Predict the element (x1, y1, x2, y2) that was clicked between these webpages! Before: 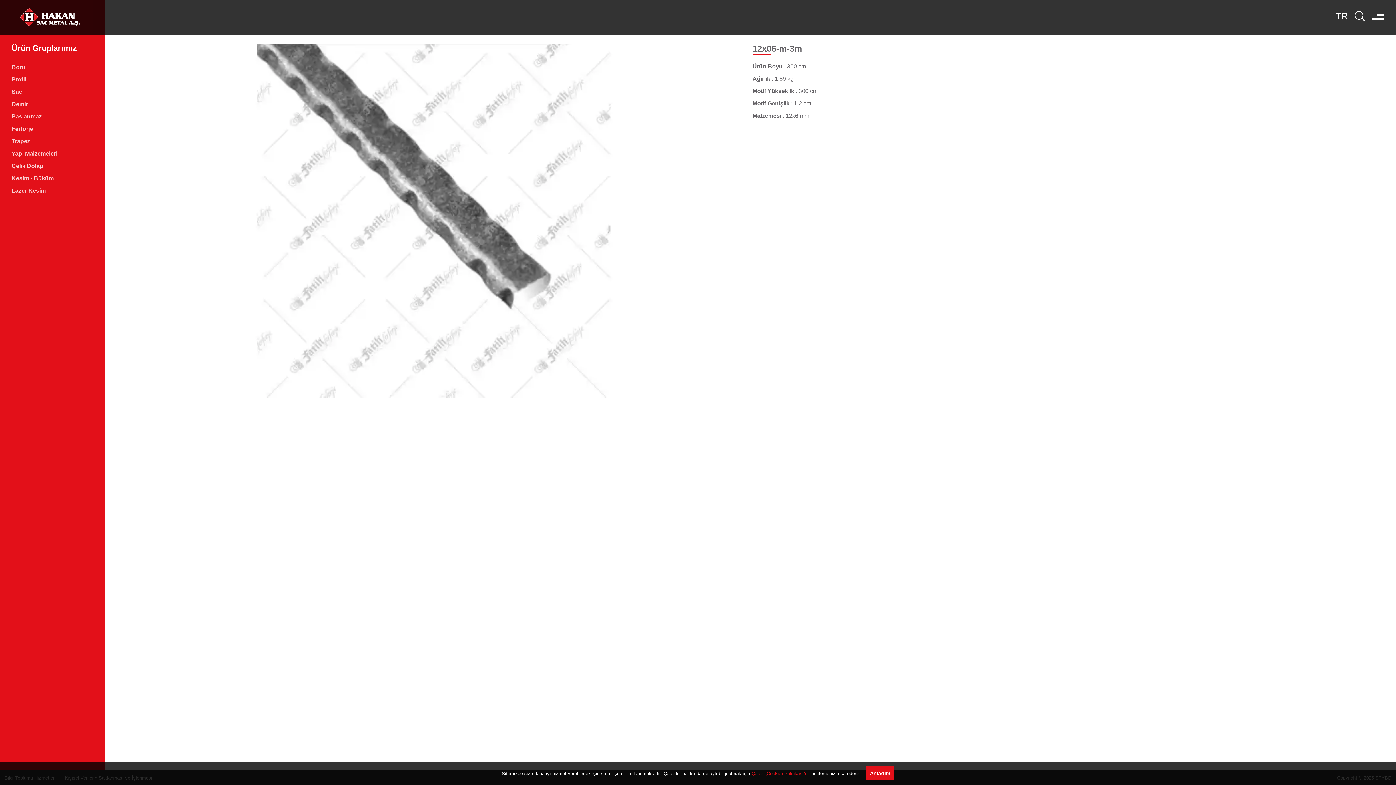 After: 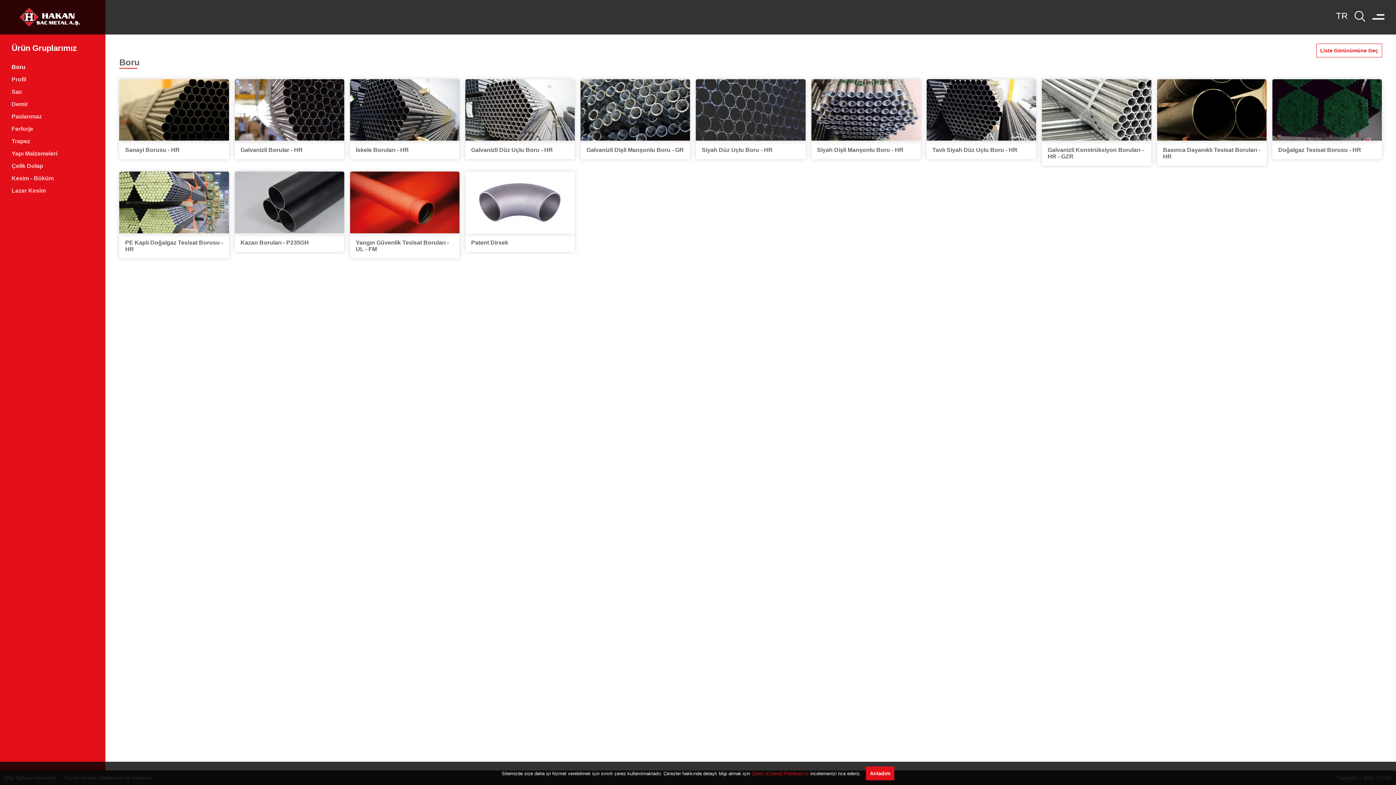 Action: label: Boru bbox: (11, 64, 93, 70)